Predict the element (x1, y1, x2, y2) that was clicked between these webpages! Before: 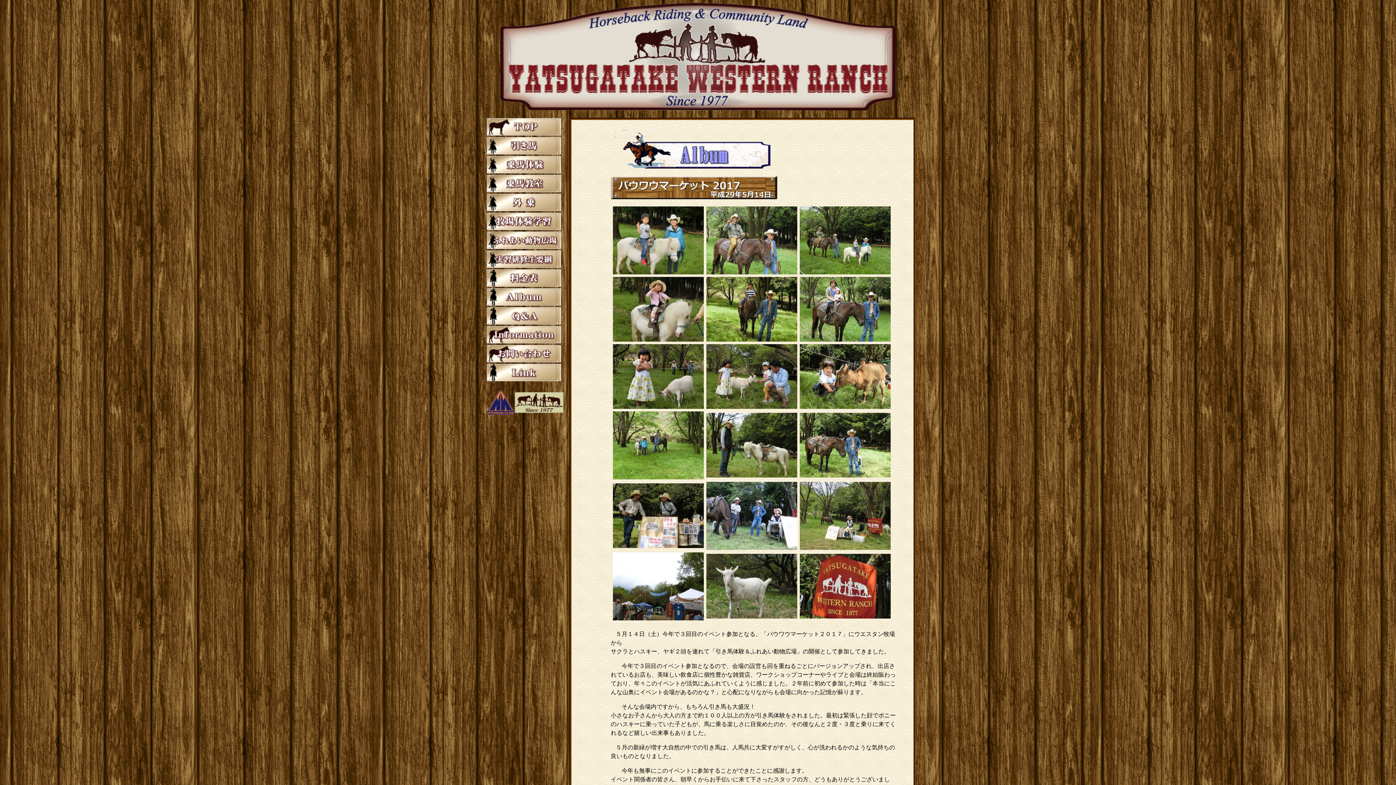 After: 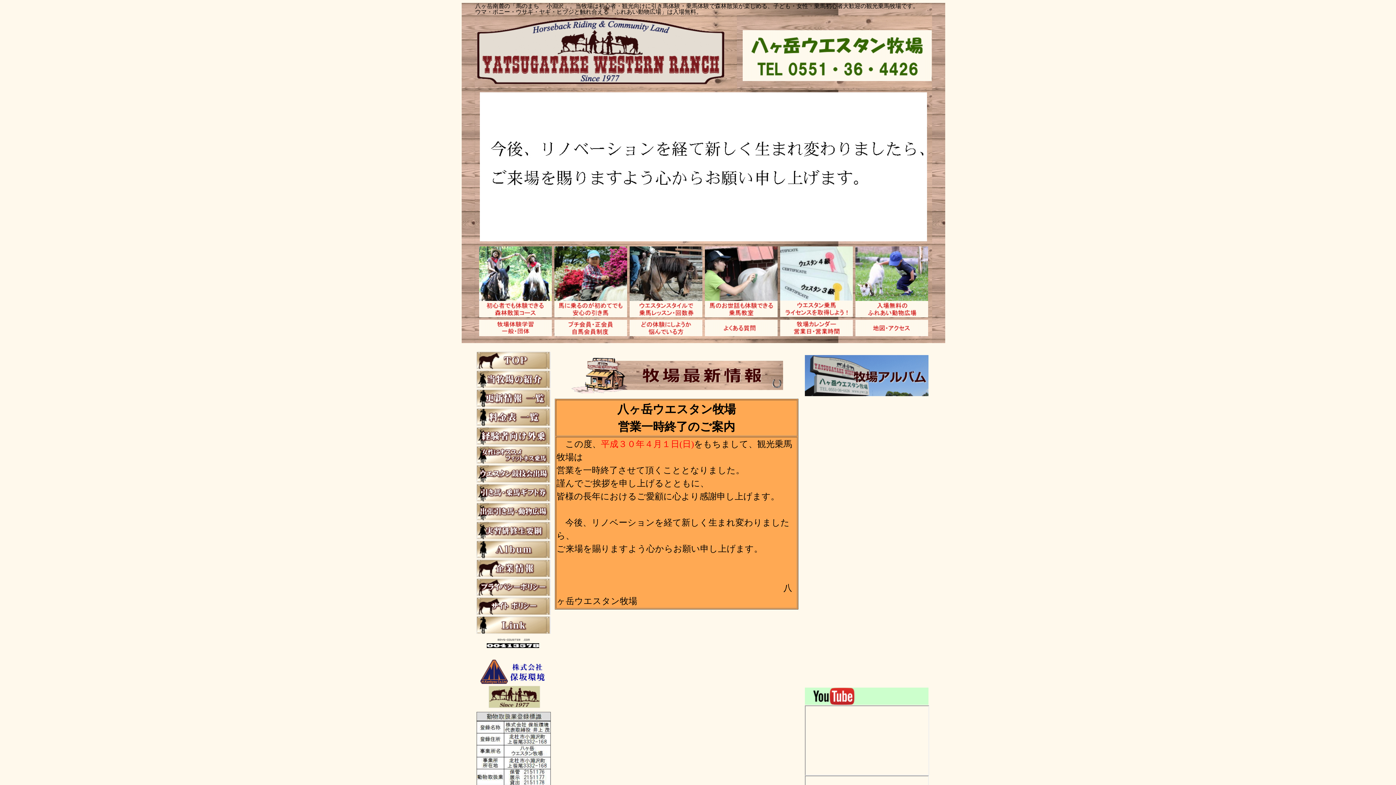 Action: bbox: (486, 130, 561, 136)